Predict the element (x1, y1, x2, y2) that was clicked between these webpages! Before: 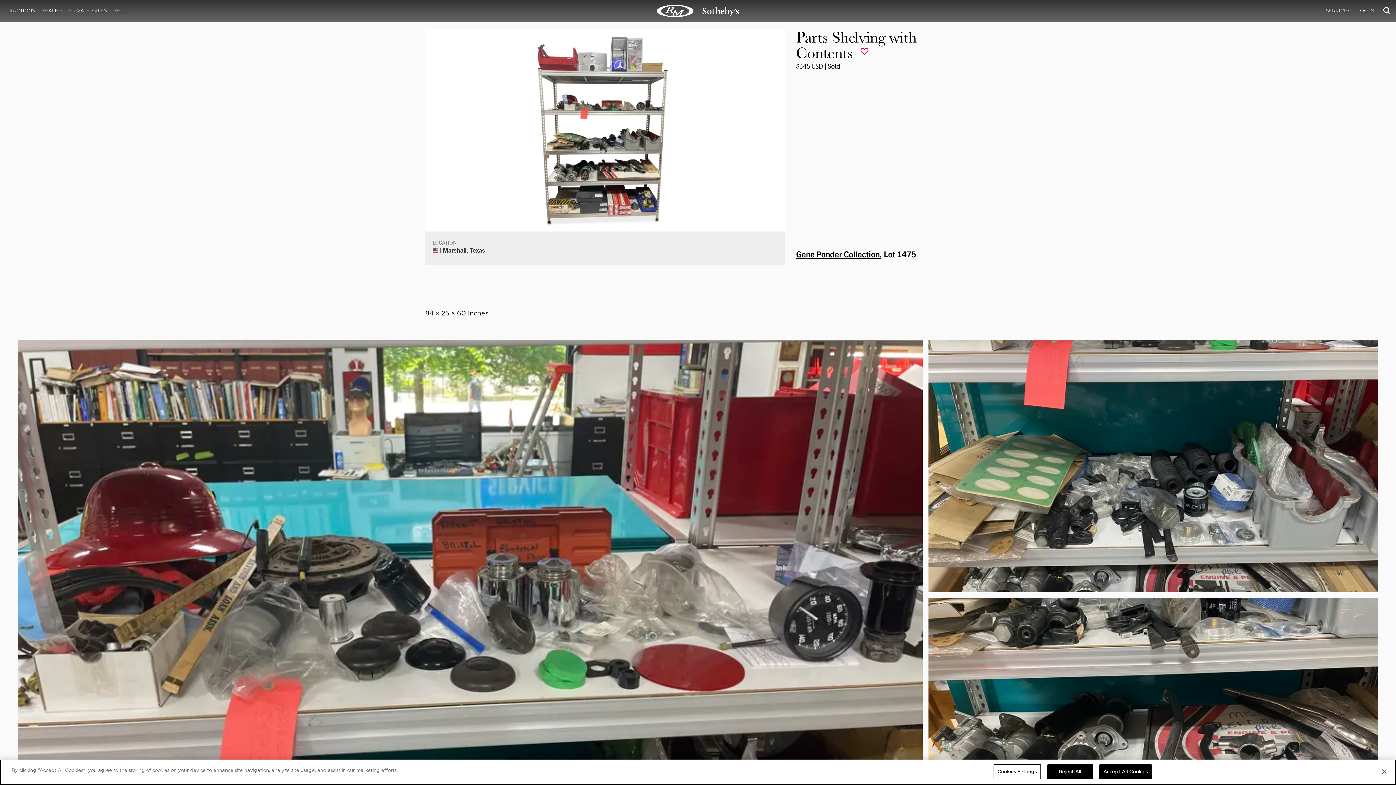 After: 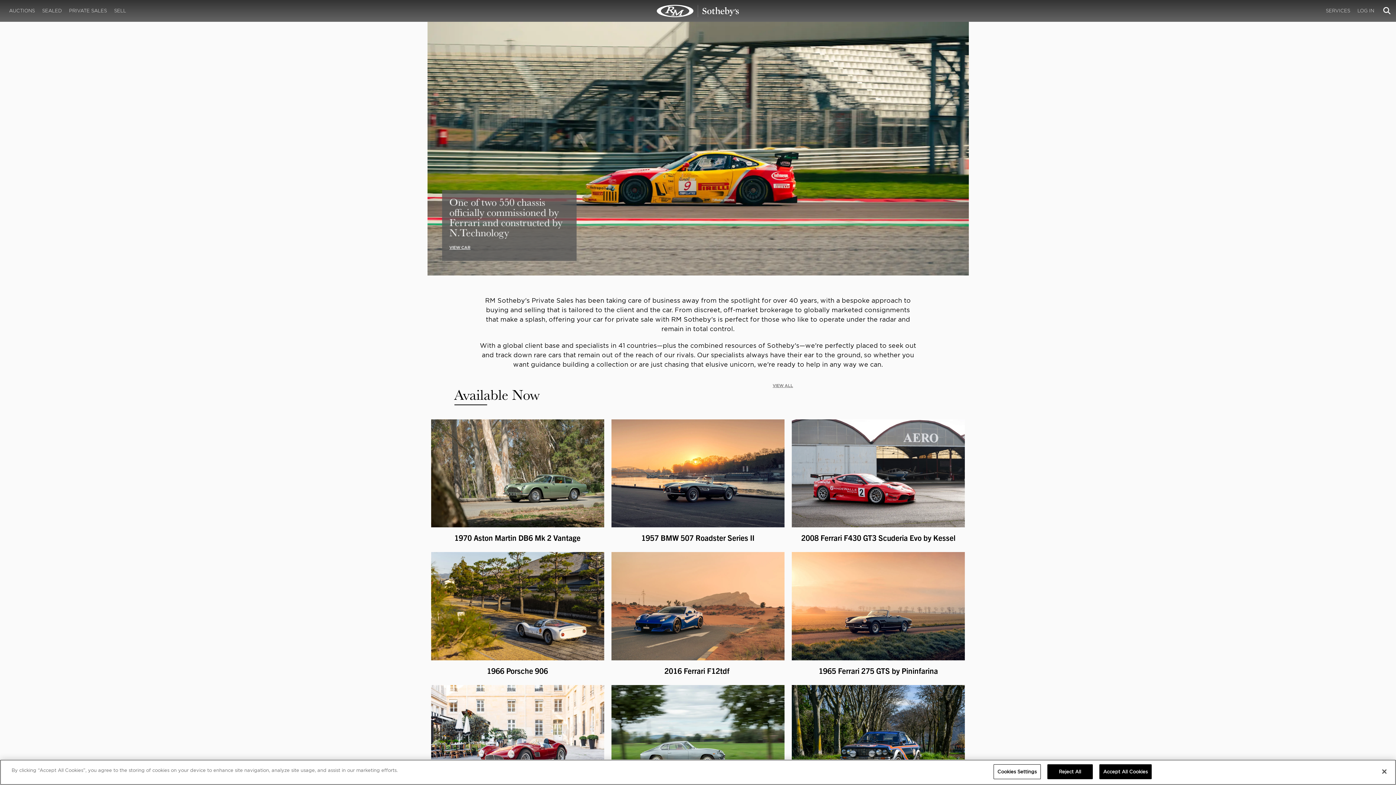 Action: label: PRIVATE SALES bbox: (65, 2, 110, 19)